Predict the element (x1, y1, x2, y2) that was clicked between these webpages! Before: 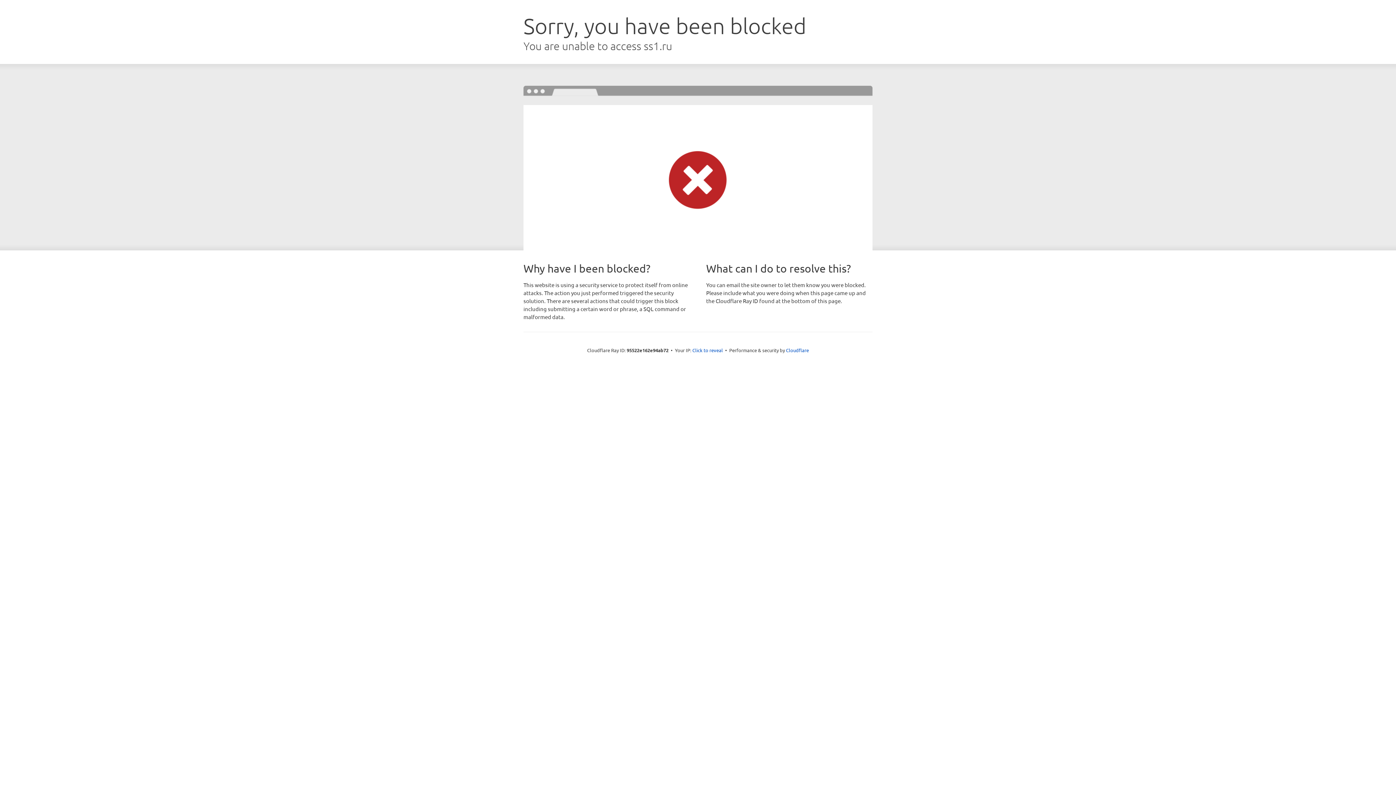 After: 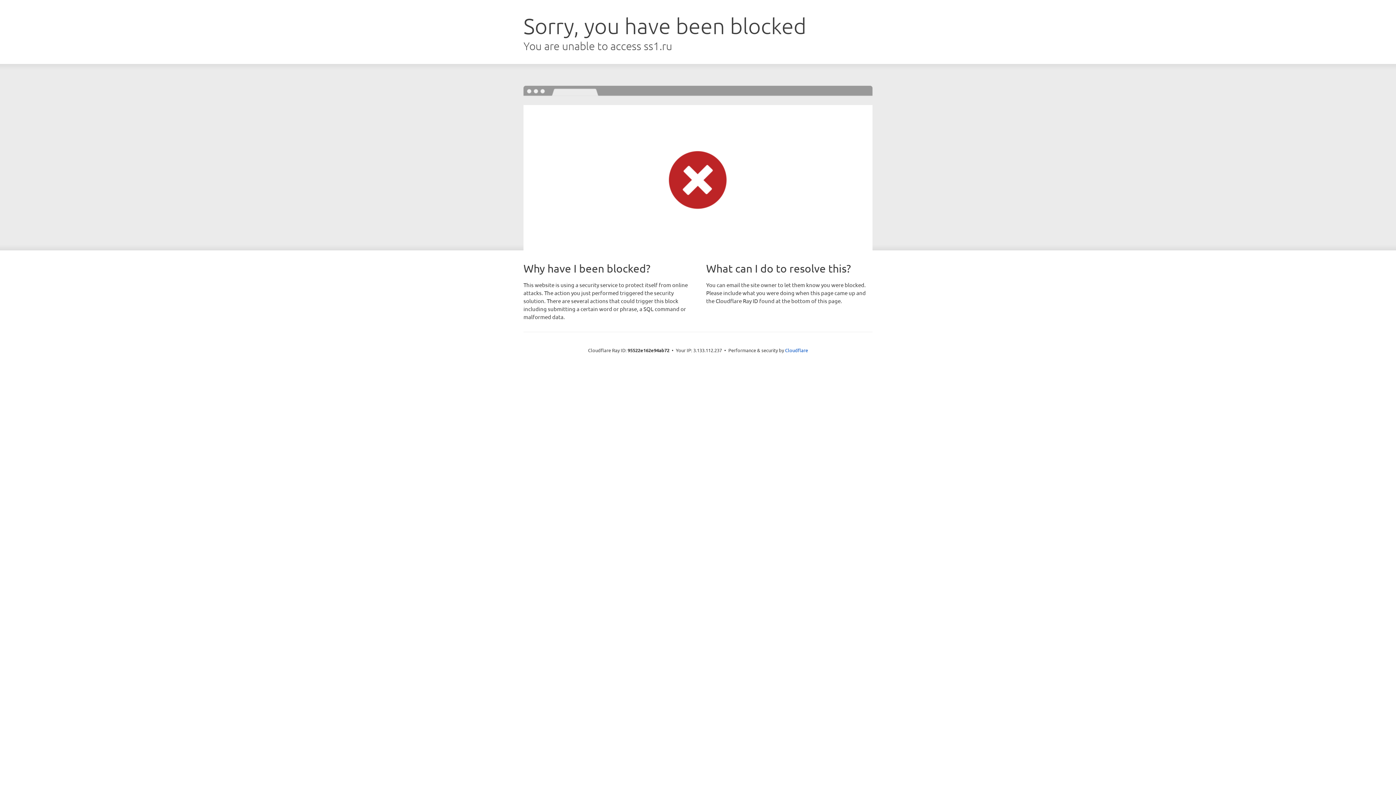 Action: bbox: (692, 346, 723, 353) label: Click to reveal